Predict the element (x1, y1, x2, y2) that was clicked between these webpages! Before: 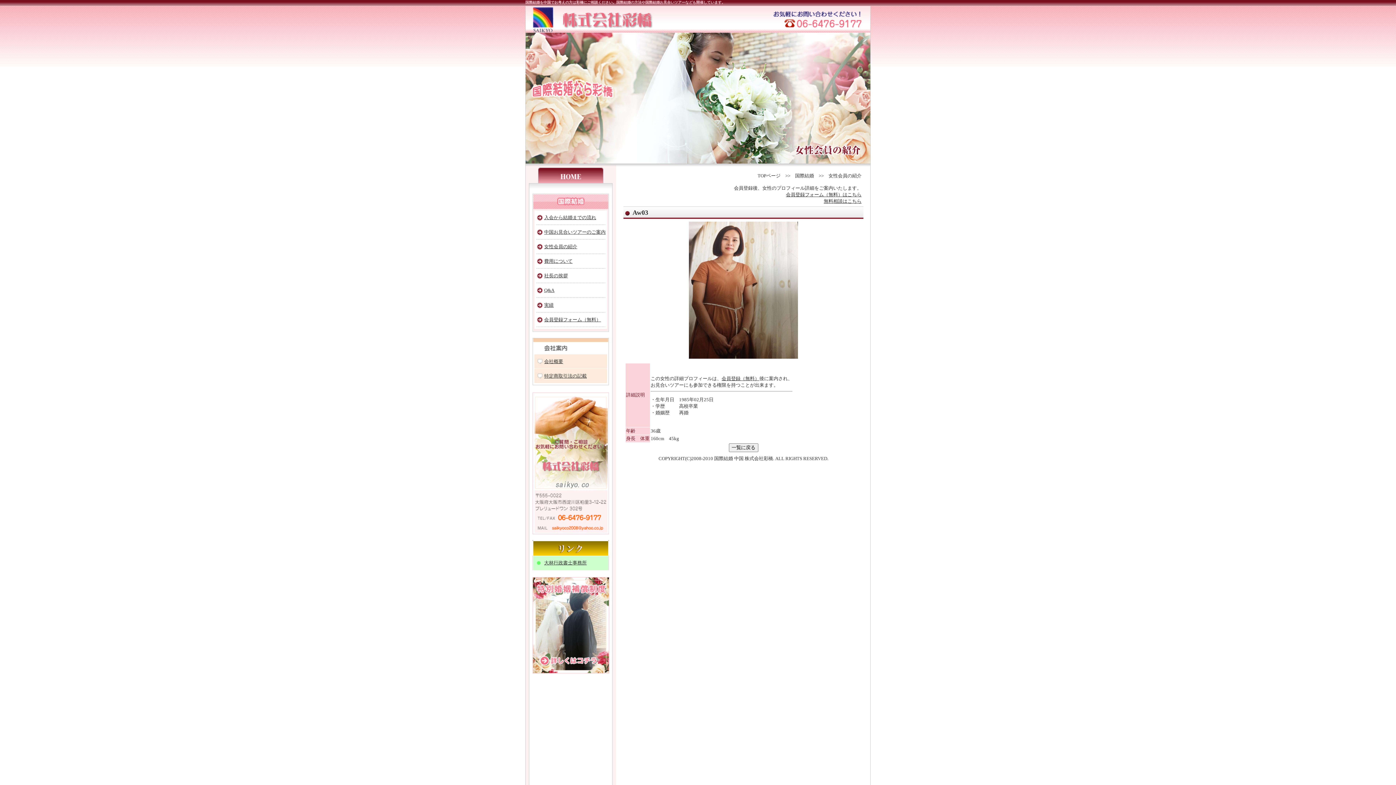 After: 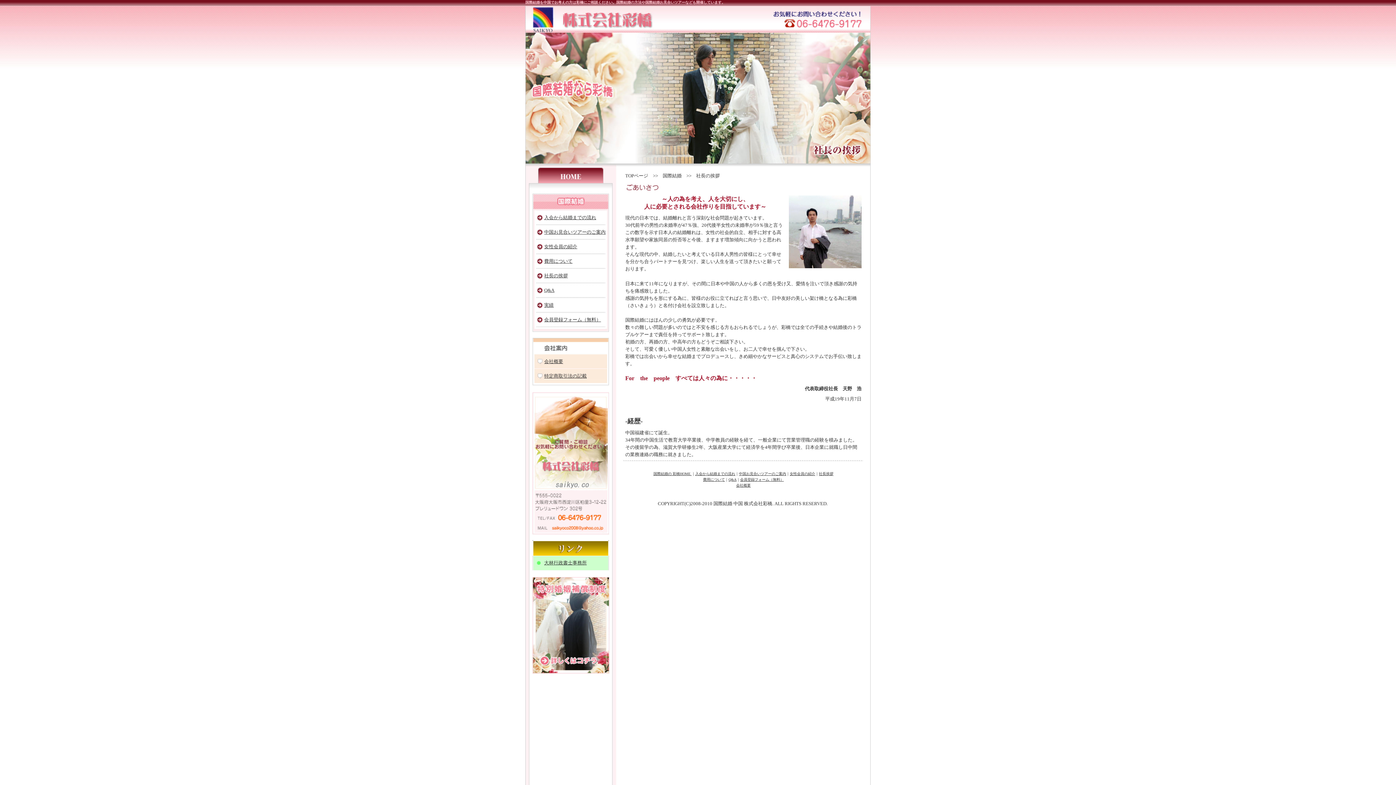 Action: bbox: (544, 272, 568, 278) label: 社長の挨拶